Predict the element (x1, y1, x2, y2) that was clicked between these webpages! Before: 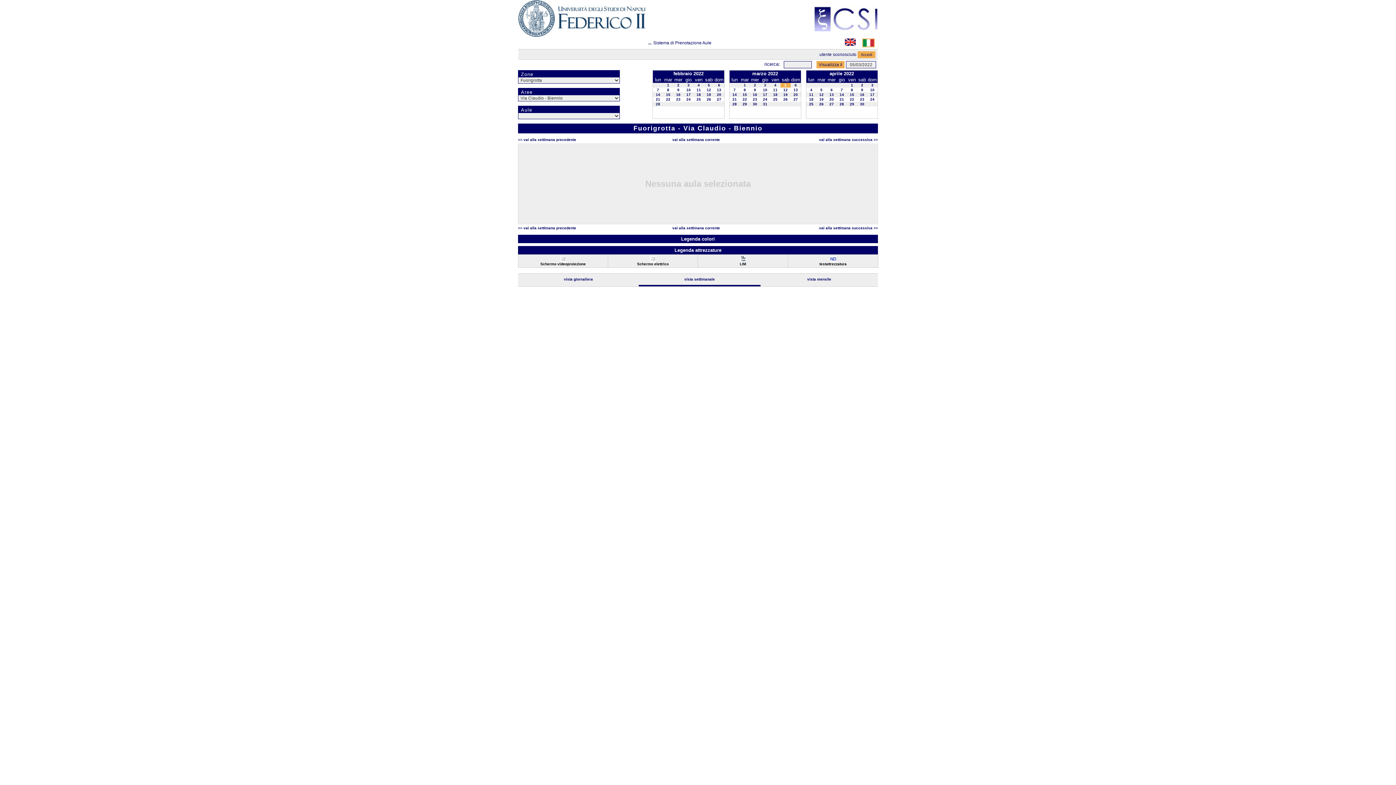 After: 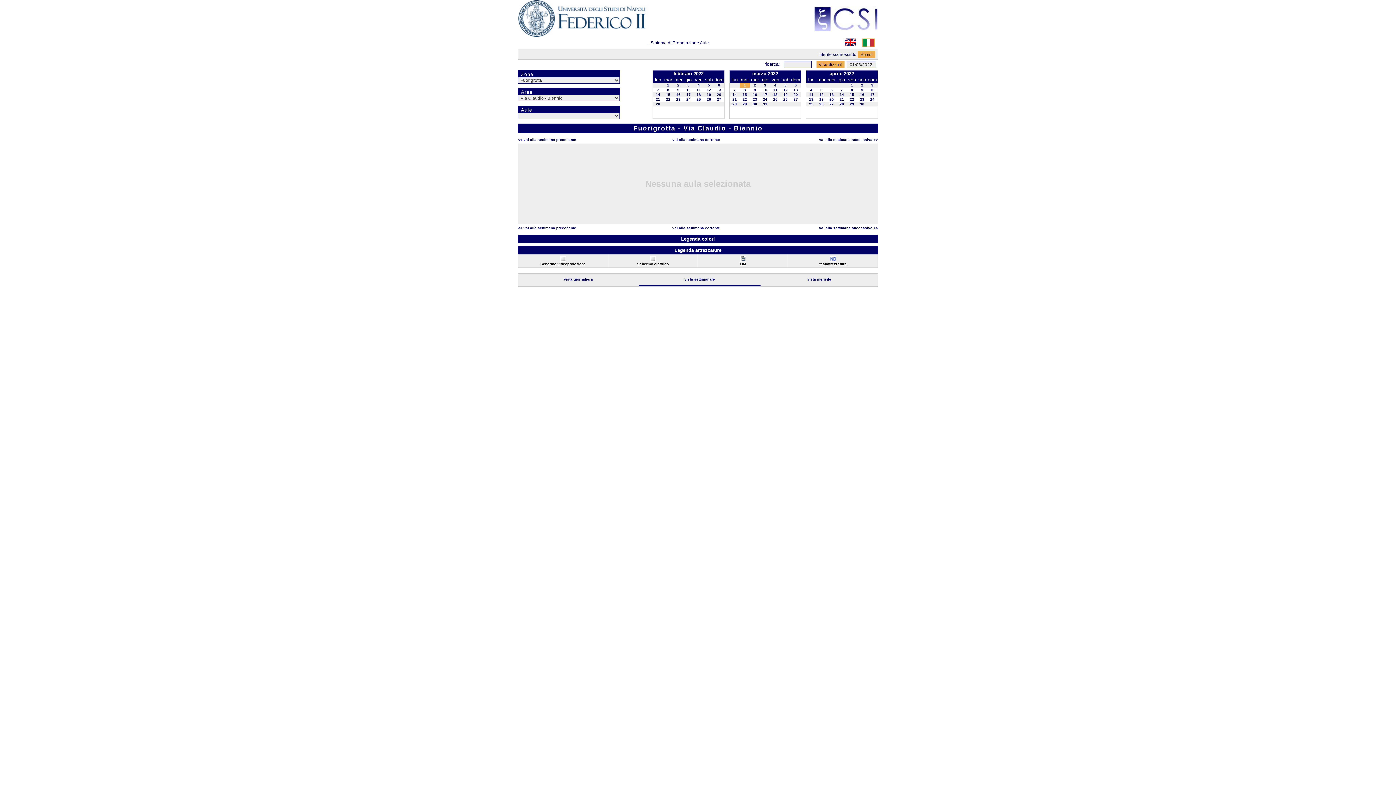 Action: label: 1 bbox: (743, 83, 746, 87)